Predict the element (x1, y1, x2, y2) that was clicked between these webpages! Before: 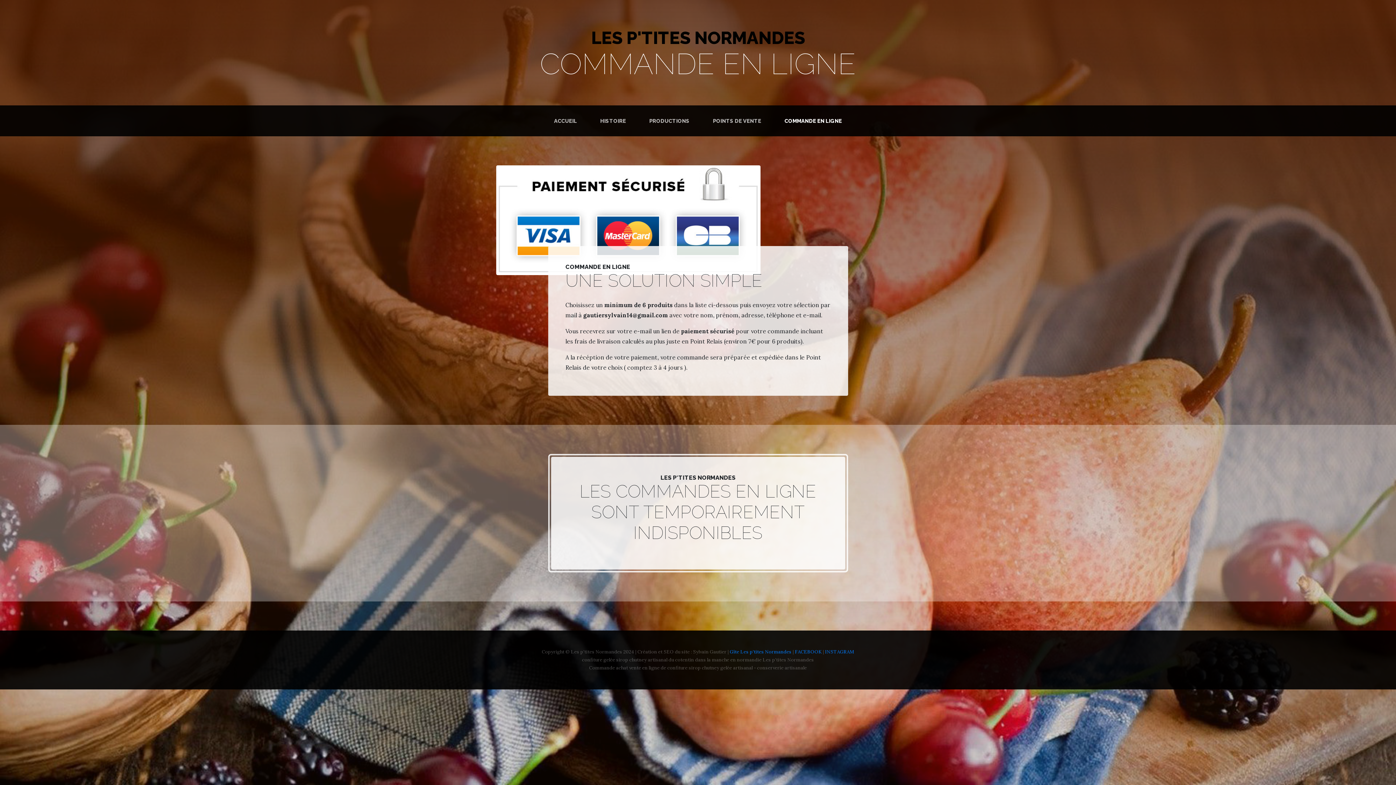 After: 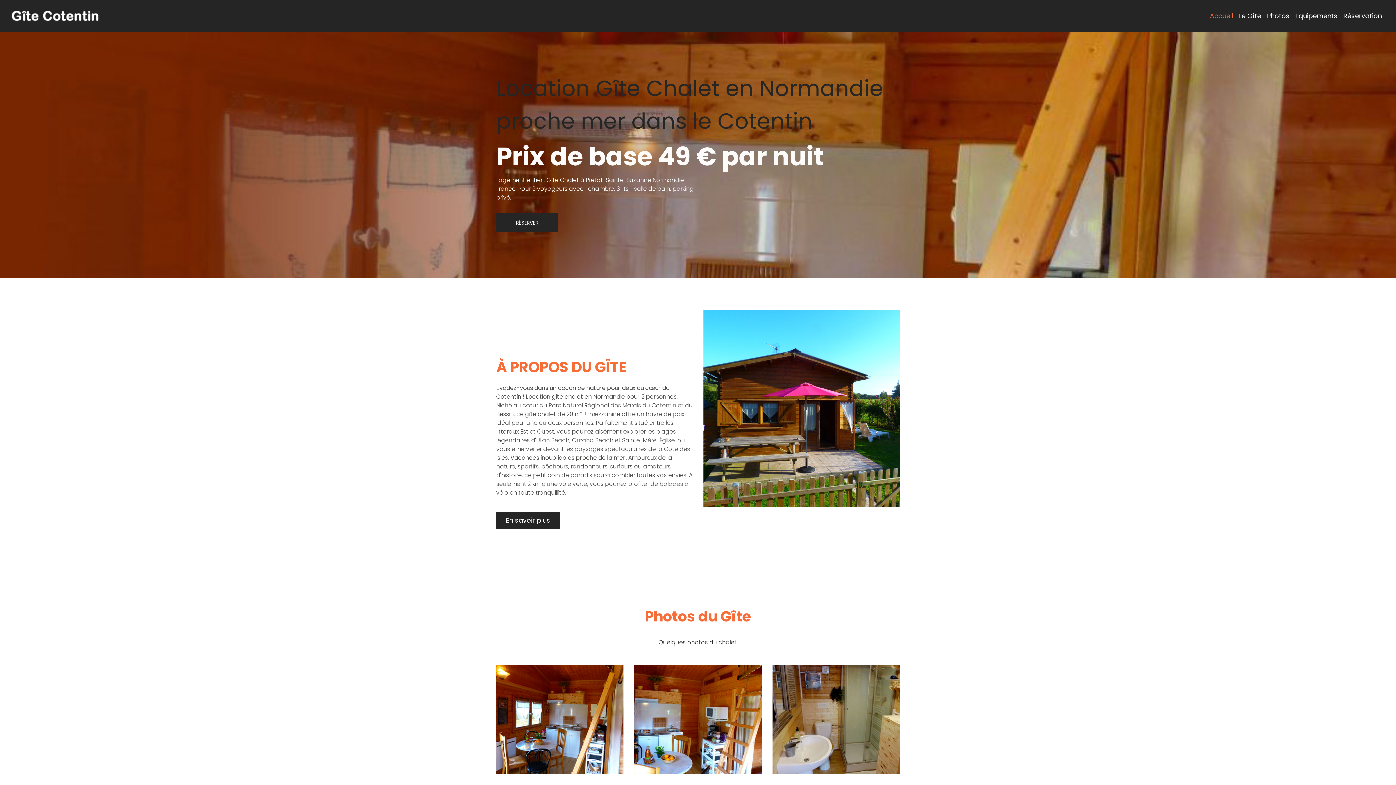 Action: bbox: (730, 649, 791, 655) label: Gîte Les p'tites Normandes